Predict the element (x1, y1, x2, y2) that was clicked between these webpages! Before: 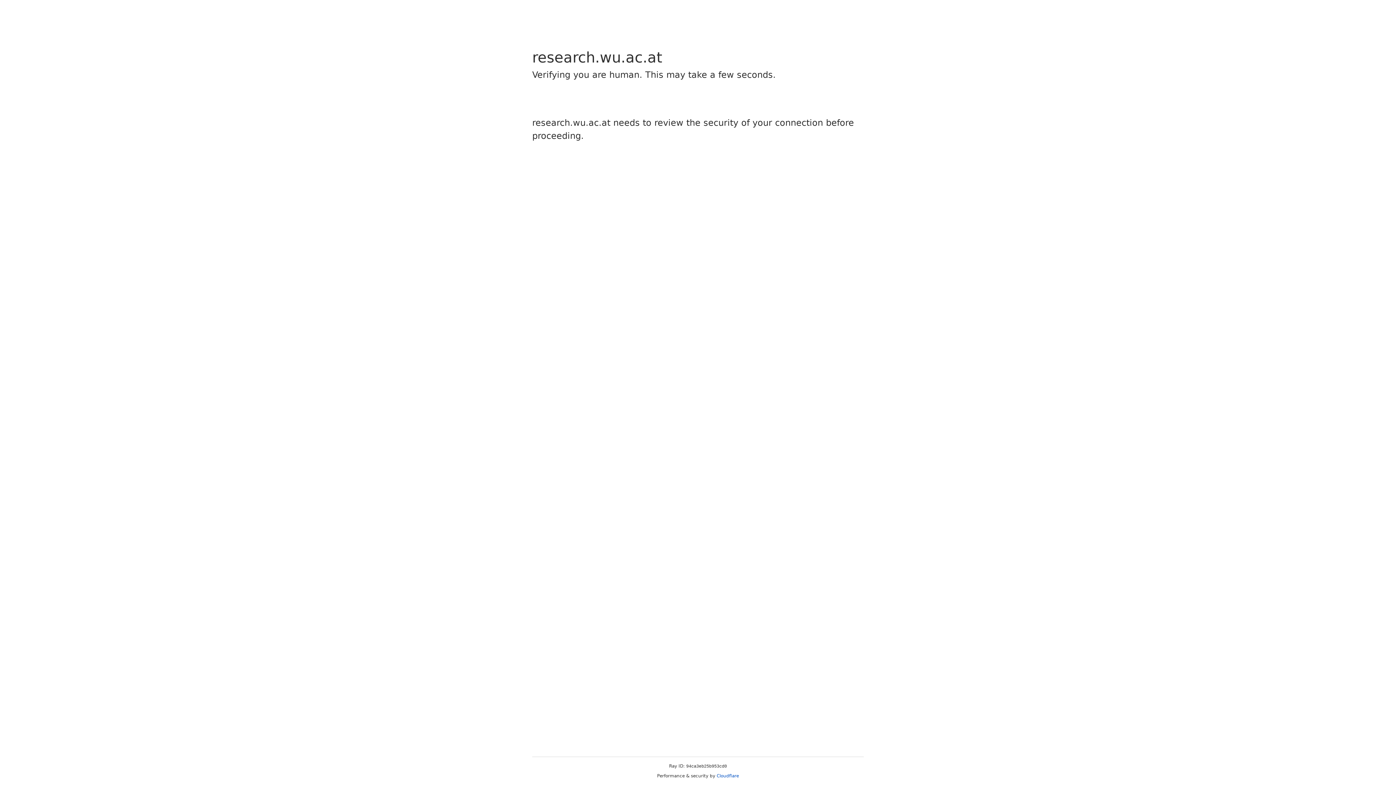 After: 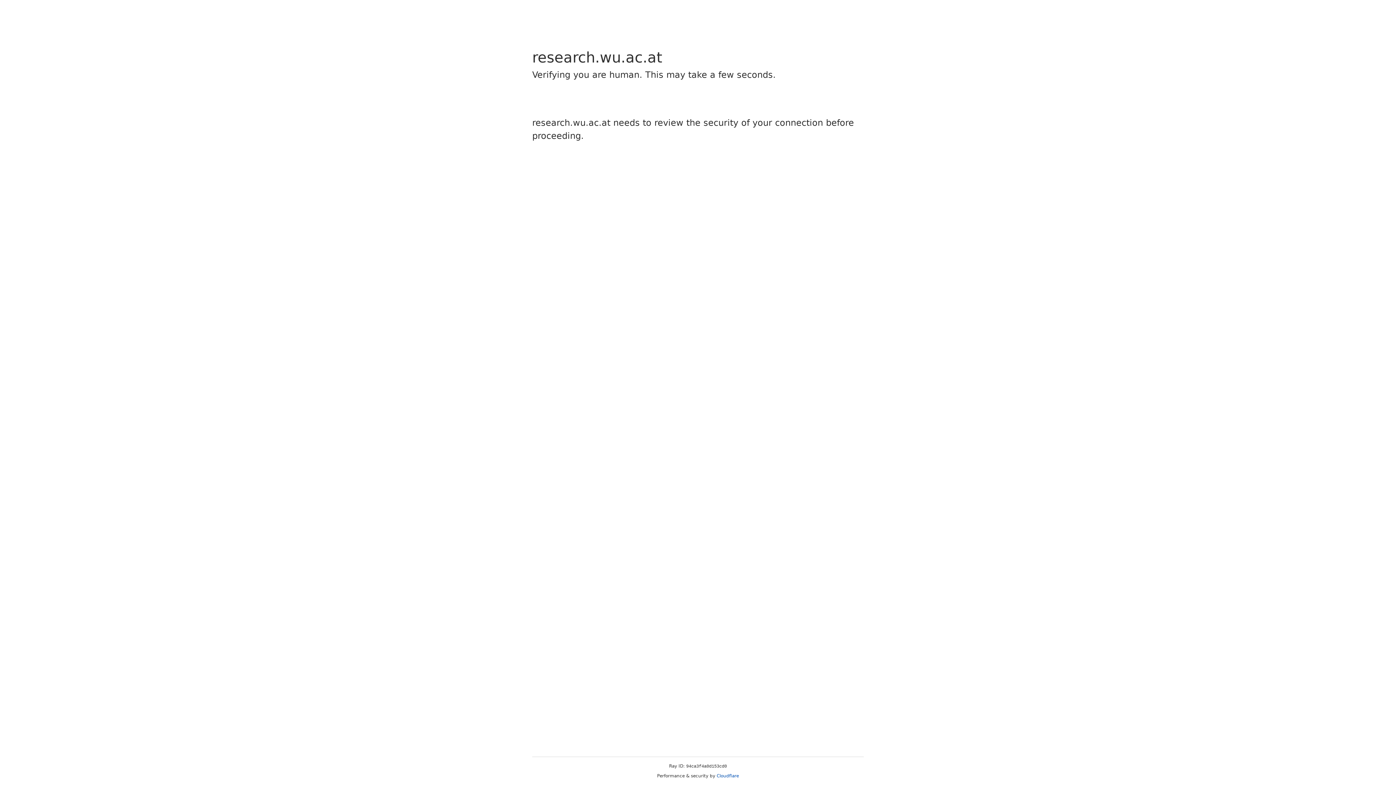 Action: bbox: (716, 773, 739, 778) label: Cloudflare